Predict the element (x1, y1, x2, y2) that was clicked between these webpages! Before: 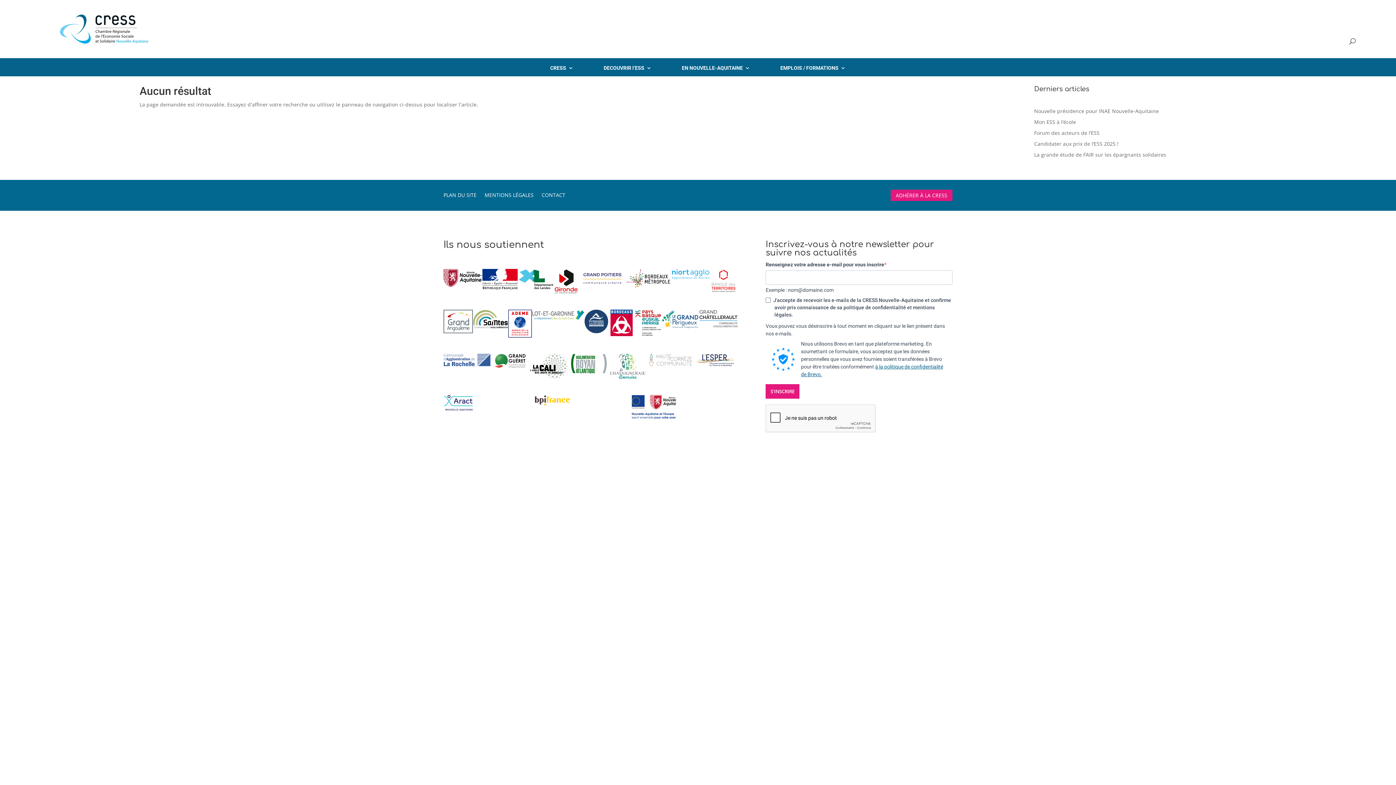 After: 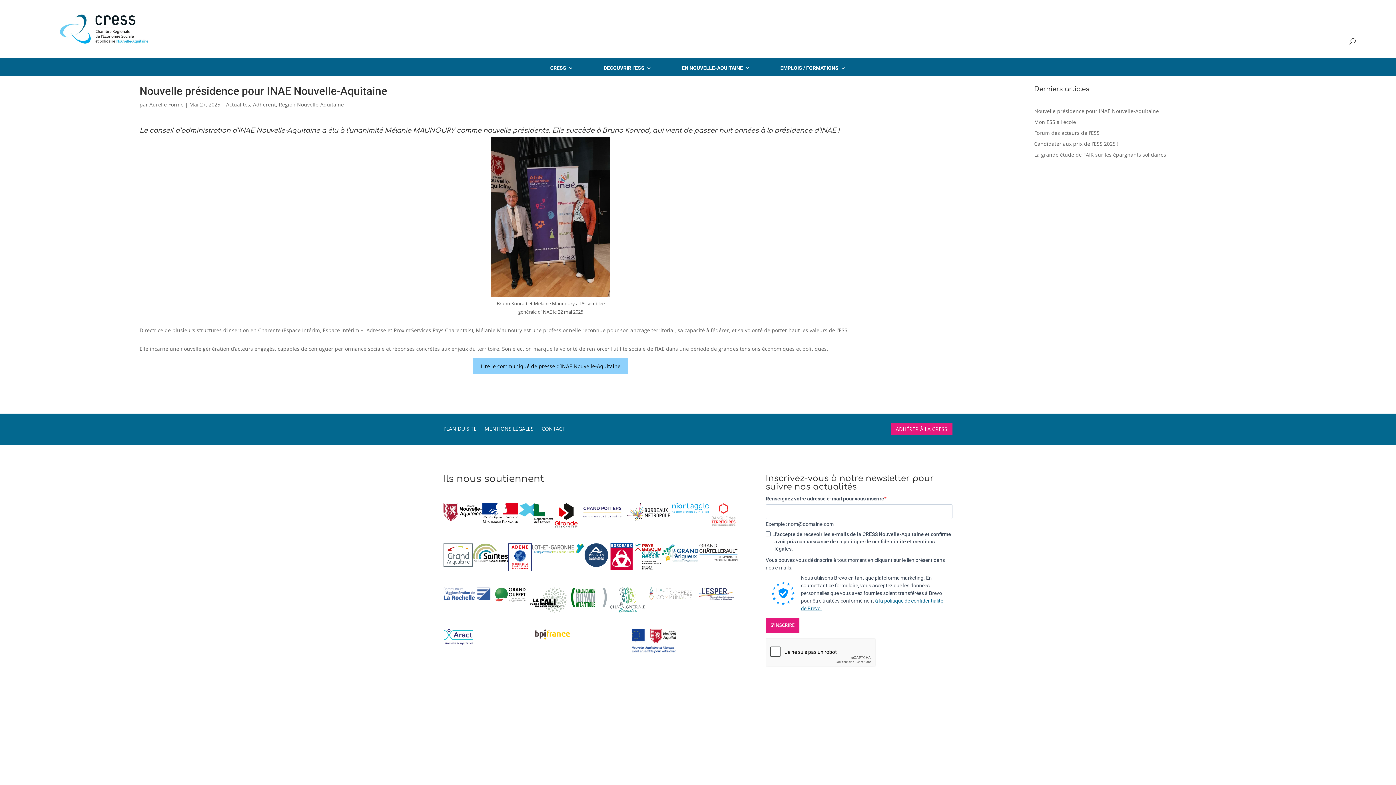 Action: label: Nouvelle présidence pour INAE Nouvelle-Aquitaine bbox: (1034, 107, 1159, 114)